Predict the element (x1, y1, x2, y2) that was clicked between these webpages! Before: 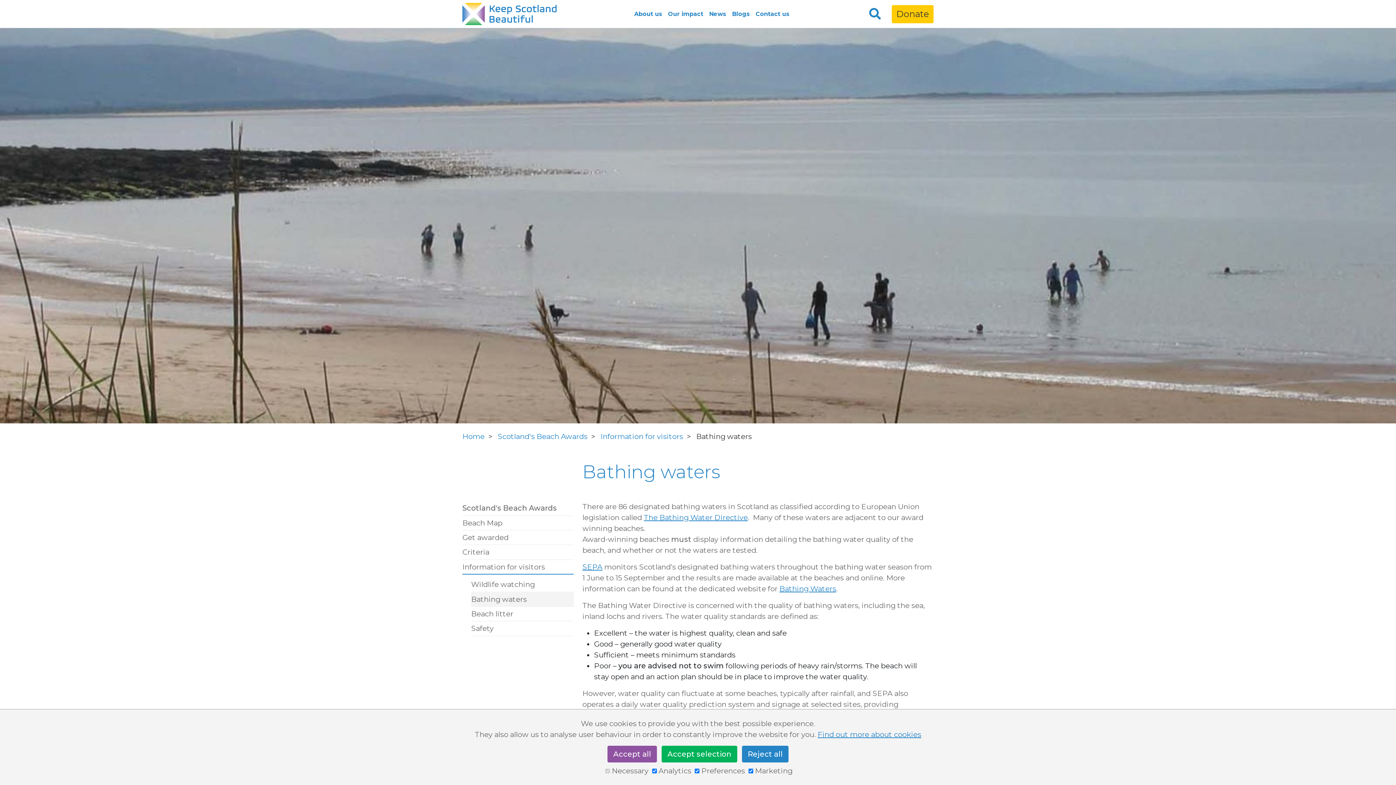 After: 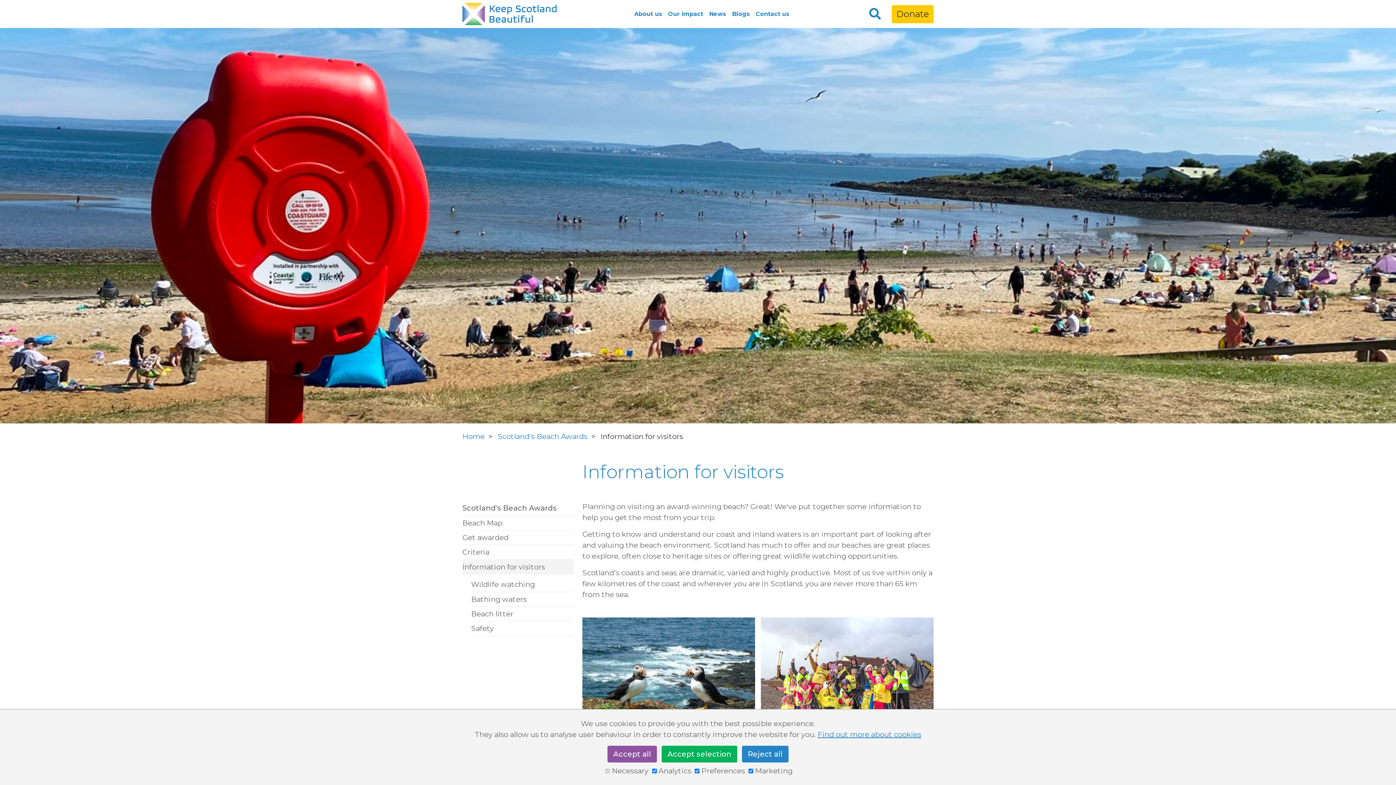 Action: bbox: (462, 562, 545, 571) label: Information for visitors